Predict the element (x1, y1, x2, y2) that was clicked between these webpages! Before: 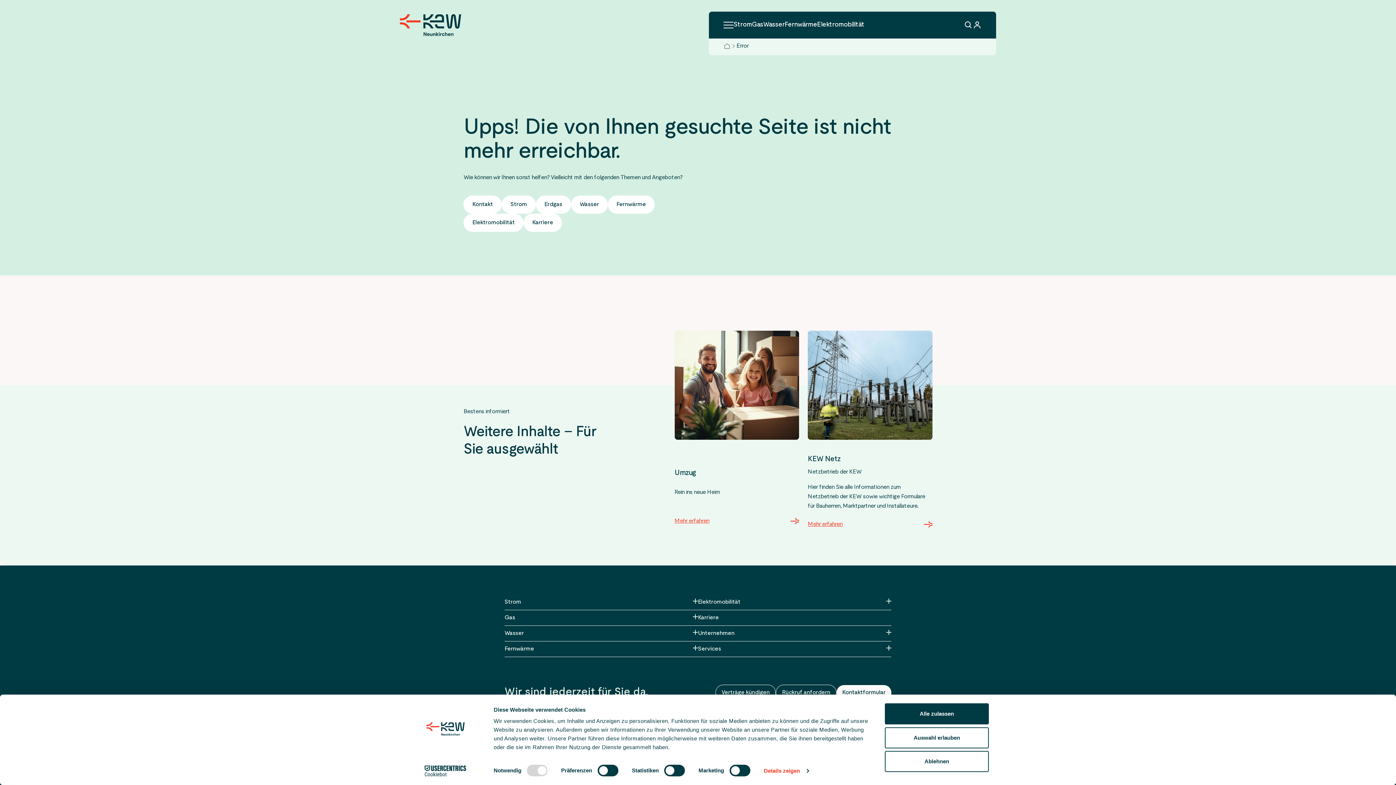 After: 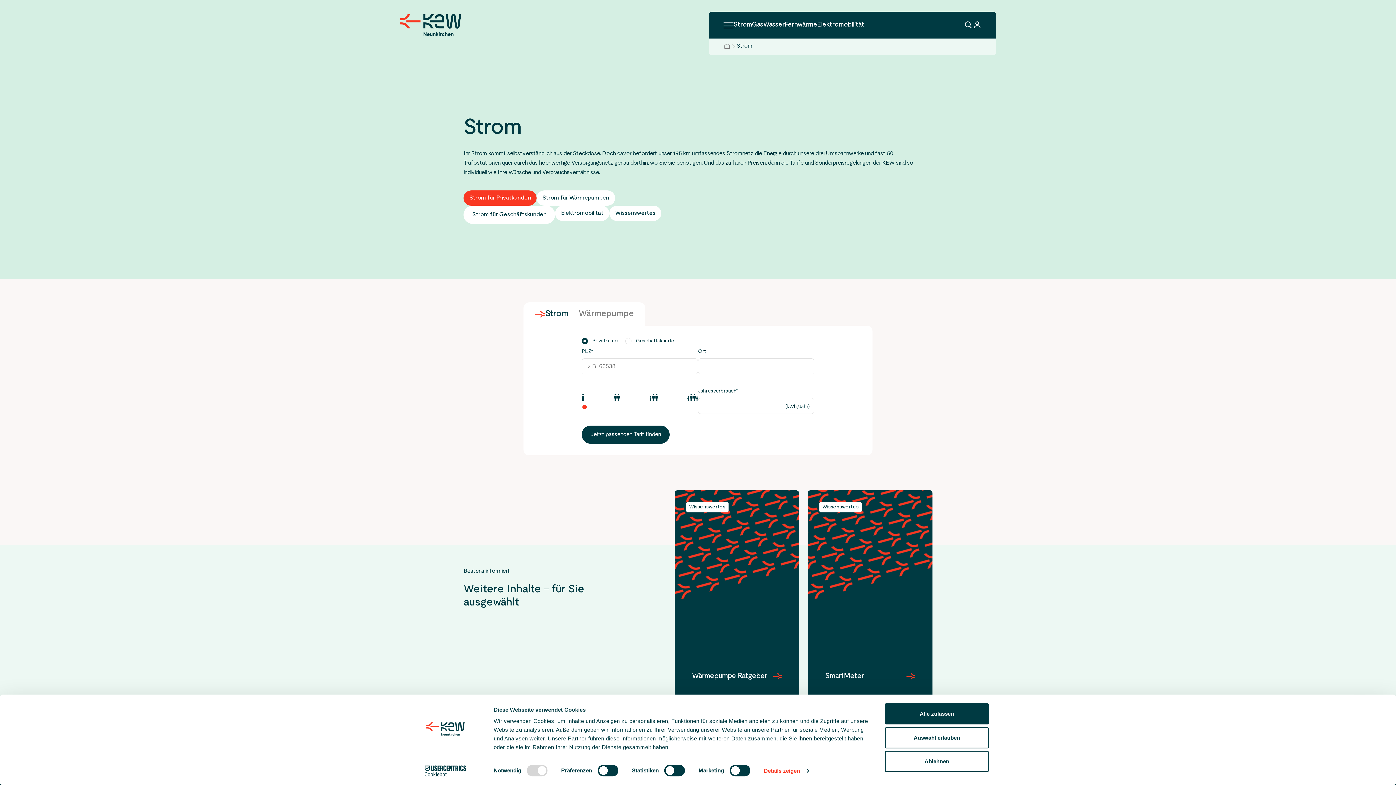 Action: bbox: (501, 195, 535, 213) label: Strom